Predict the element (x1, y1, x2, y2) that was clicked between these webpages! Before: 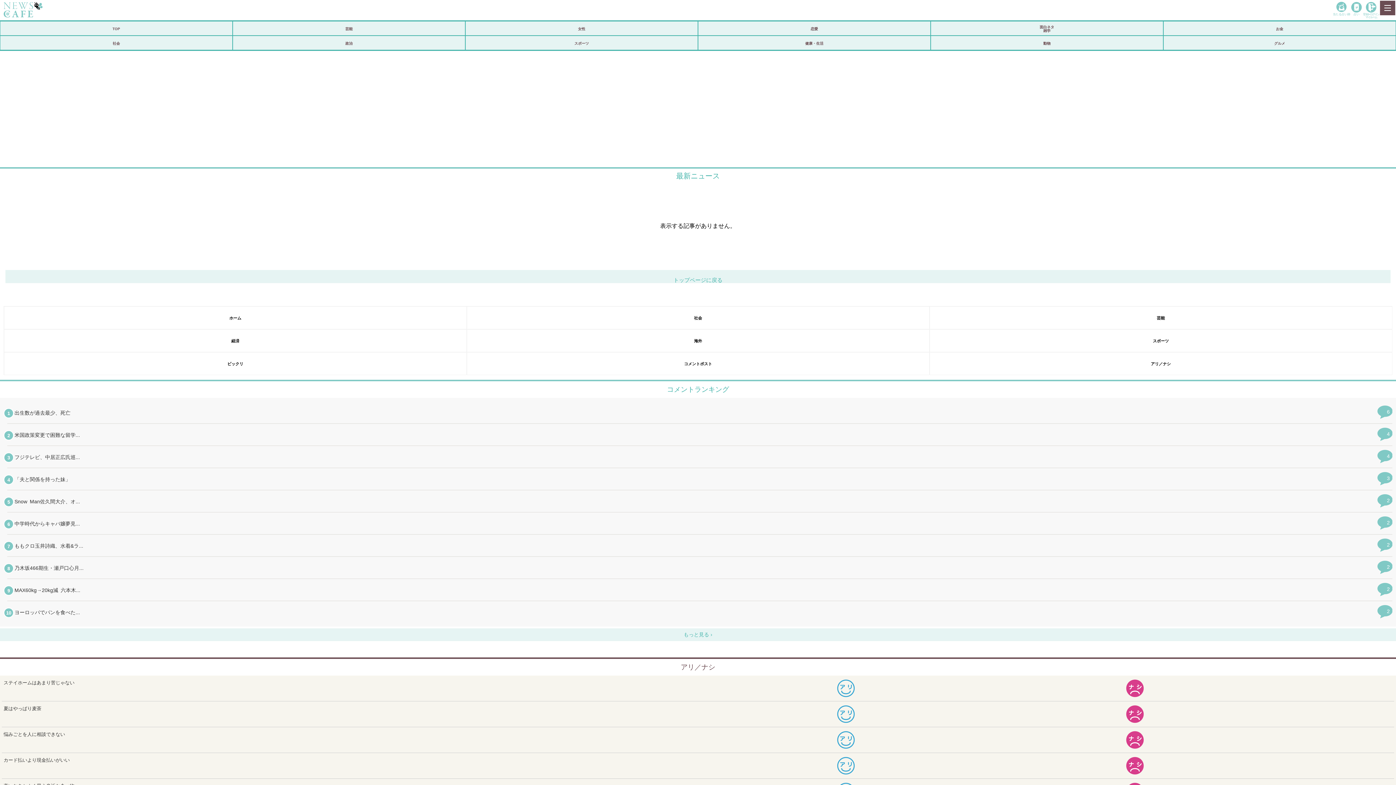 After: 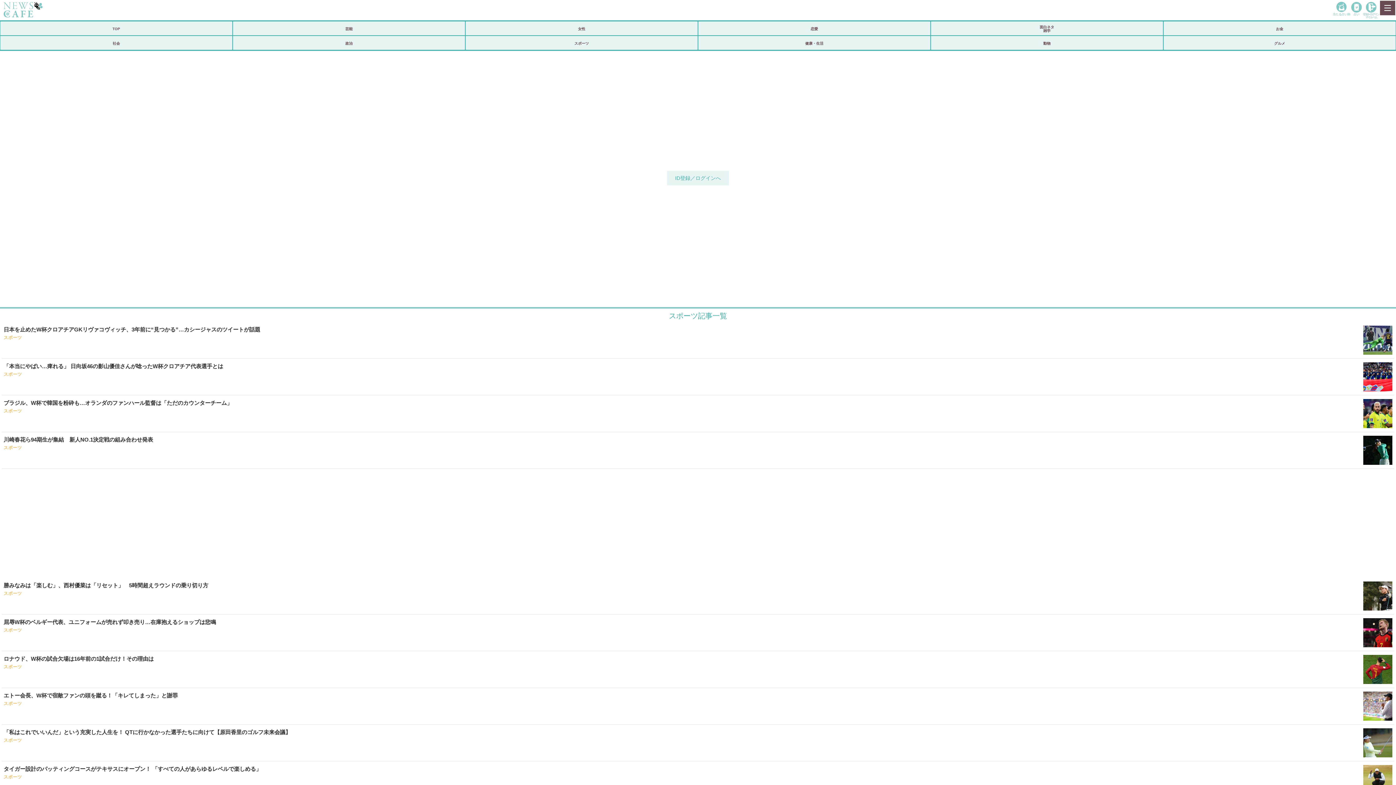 Action: label: スポーツ bbox: (465, 36, 697, 50)